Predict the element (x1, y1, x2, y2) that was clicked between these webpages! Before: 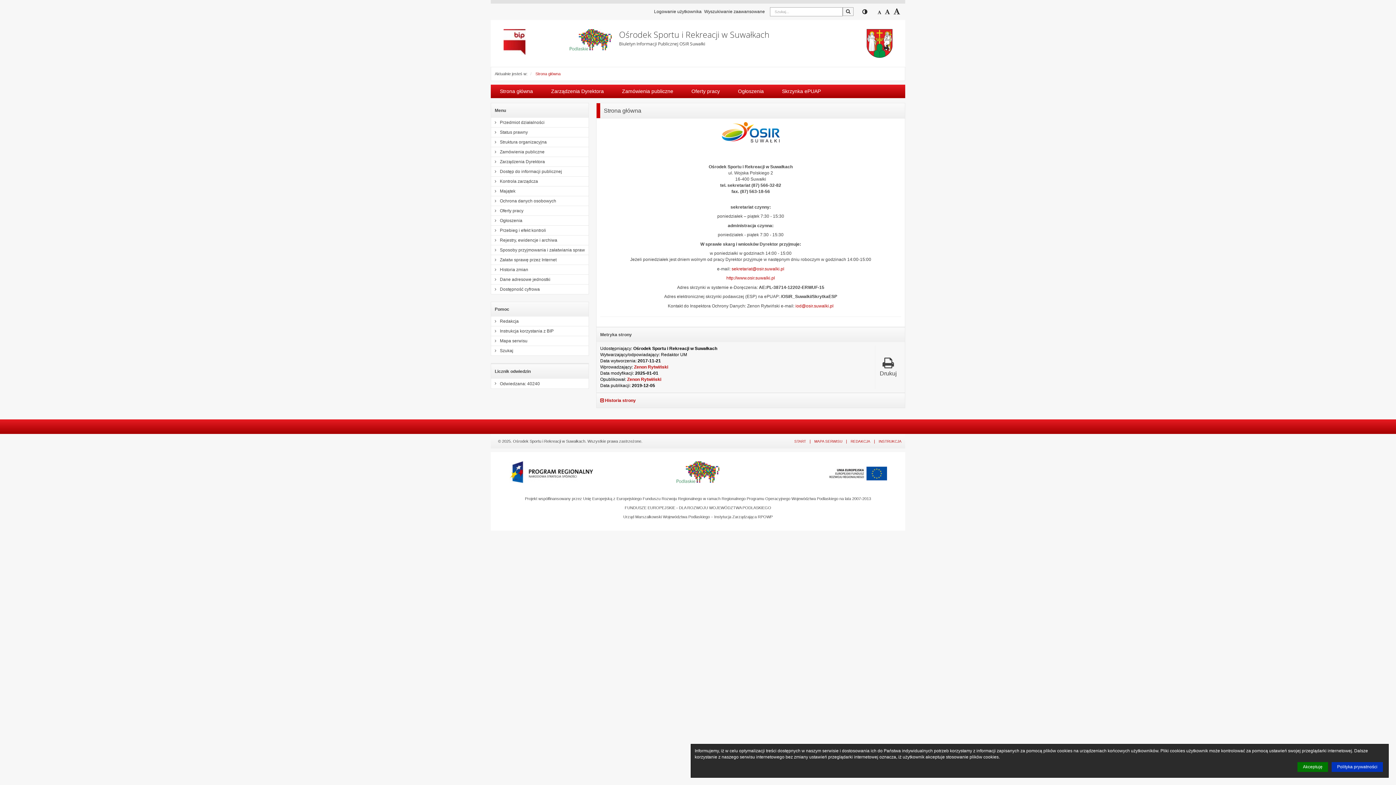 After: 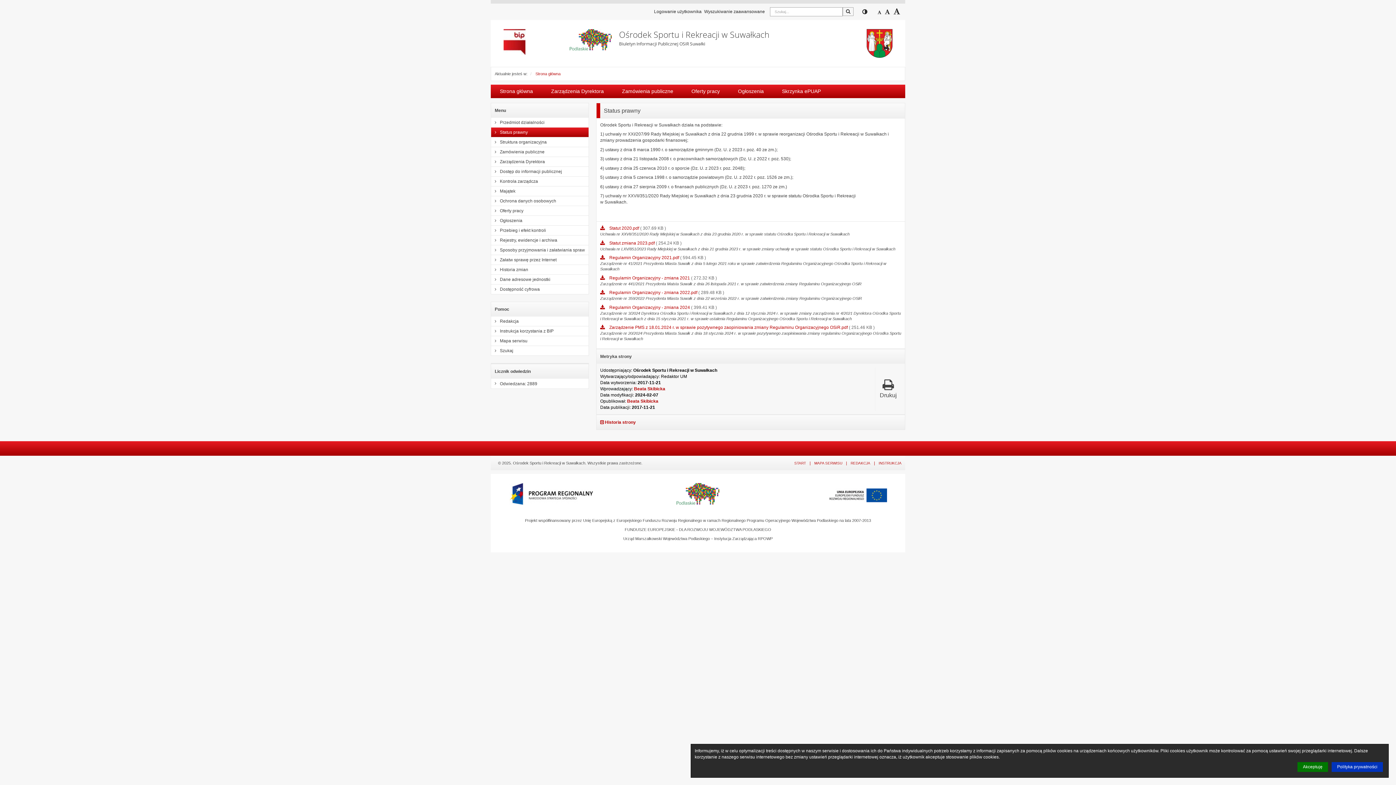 Action: label: Status prawny bbox: (491, 127, 588, 137)